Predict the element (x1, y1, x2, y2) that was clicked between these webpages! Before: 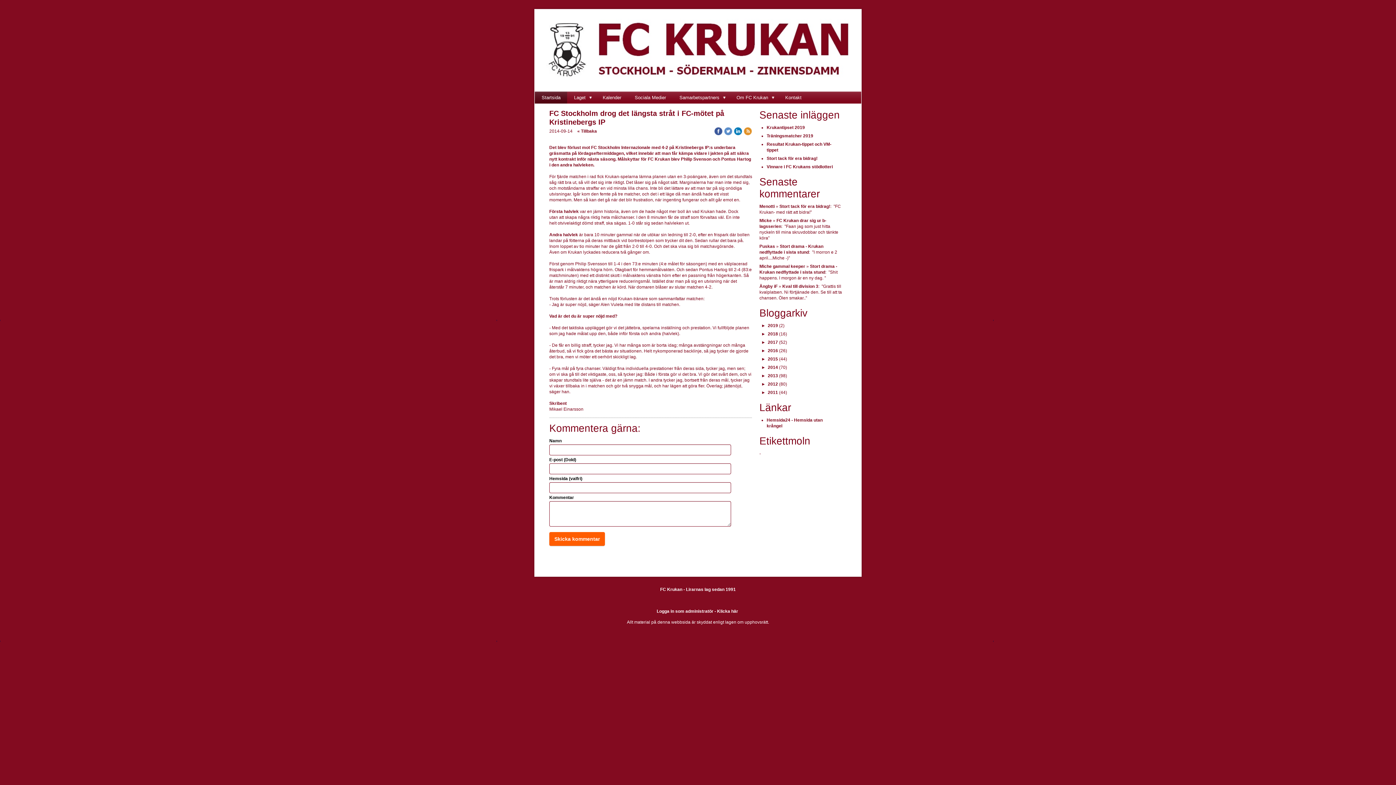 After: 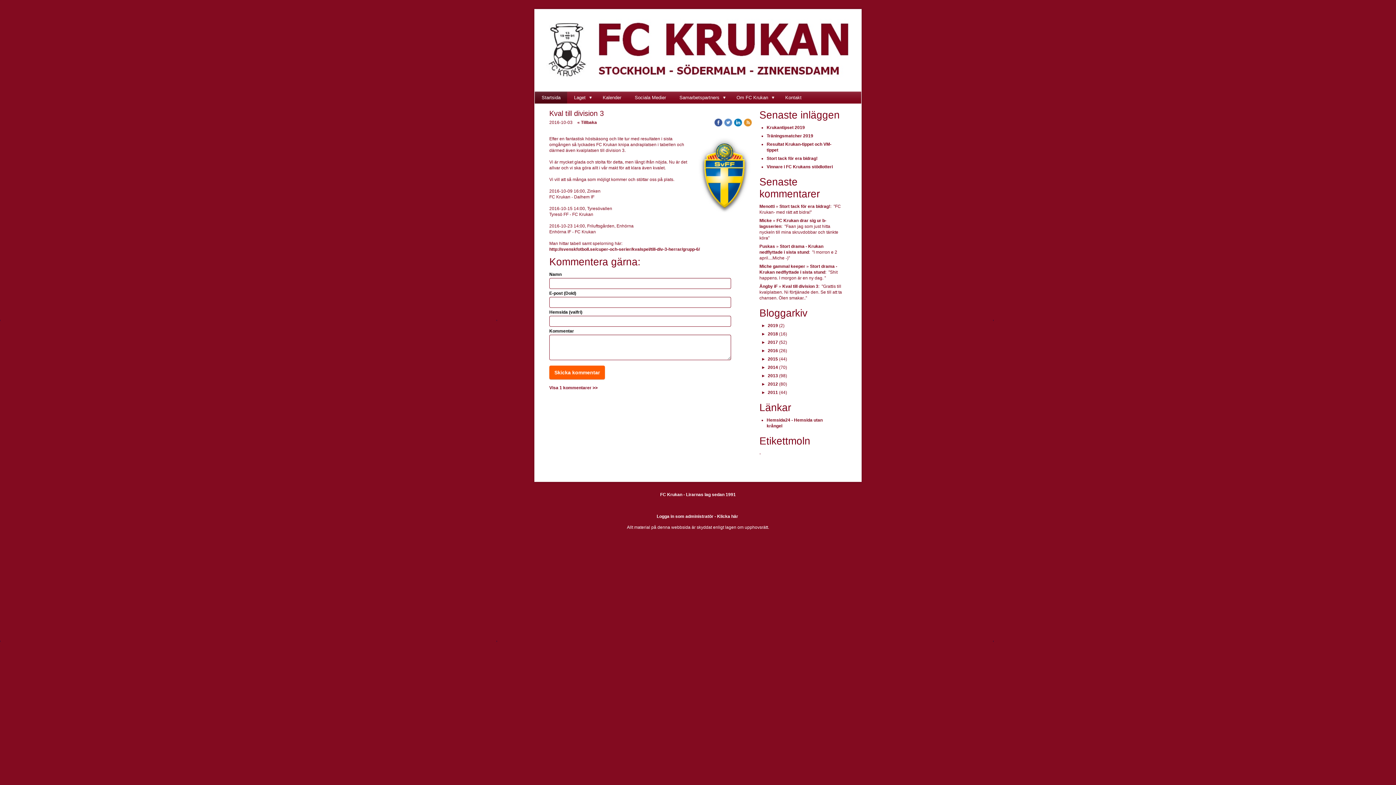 Action: bbox: (782, 284, 818, 289) label: Kval till division 3